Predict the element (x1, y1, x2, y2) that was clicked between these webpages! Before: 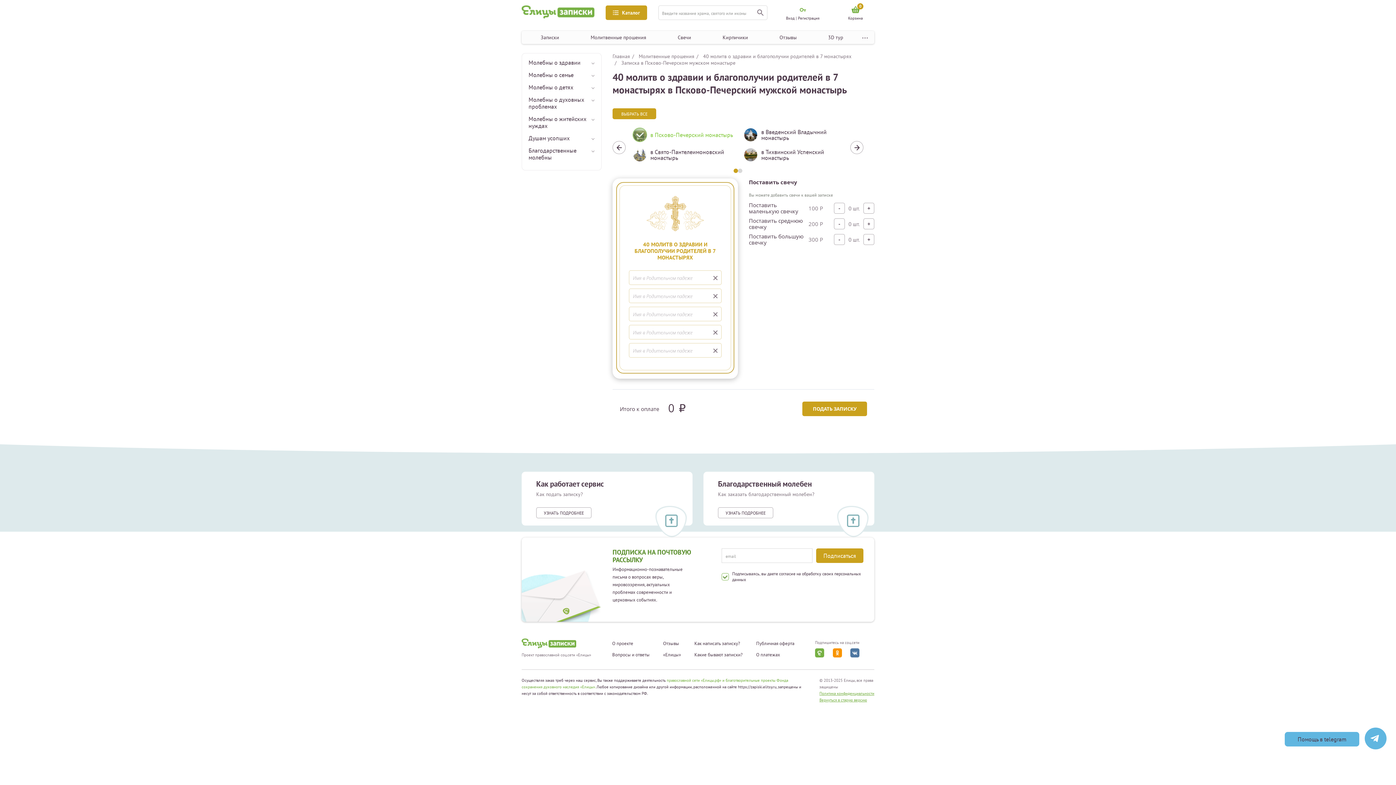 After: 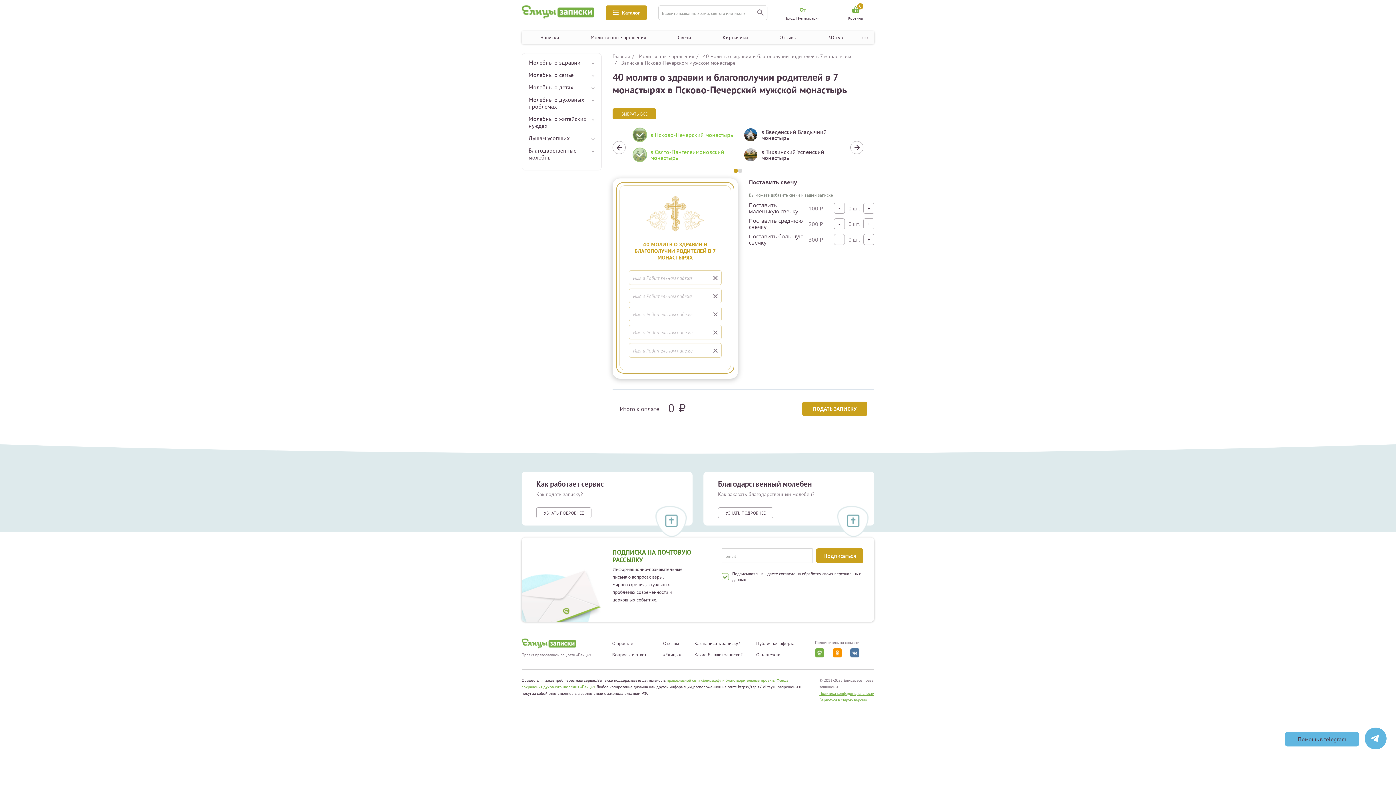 Action: bbox: (632, 147, 732, 162) label: в Свято-Пантелеимоновский монастырь